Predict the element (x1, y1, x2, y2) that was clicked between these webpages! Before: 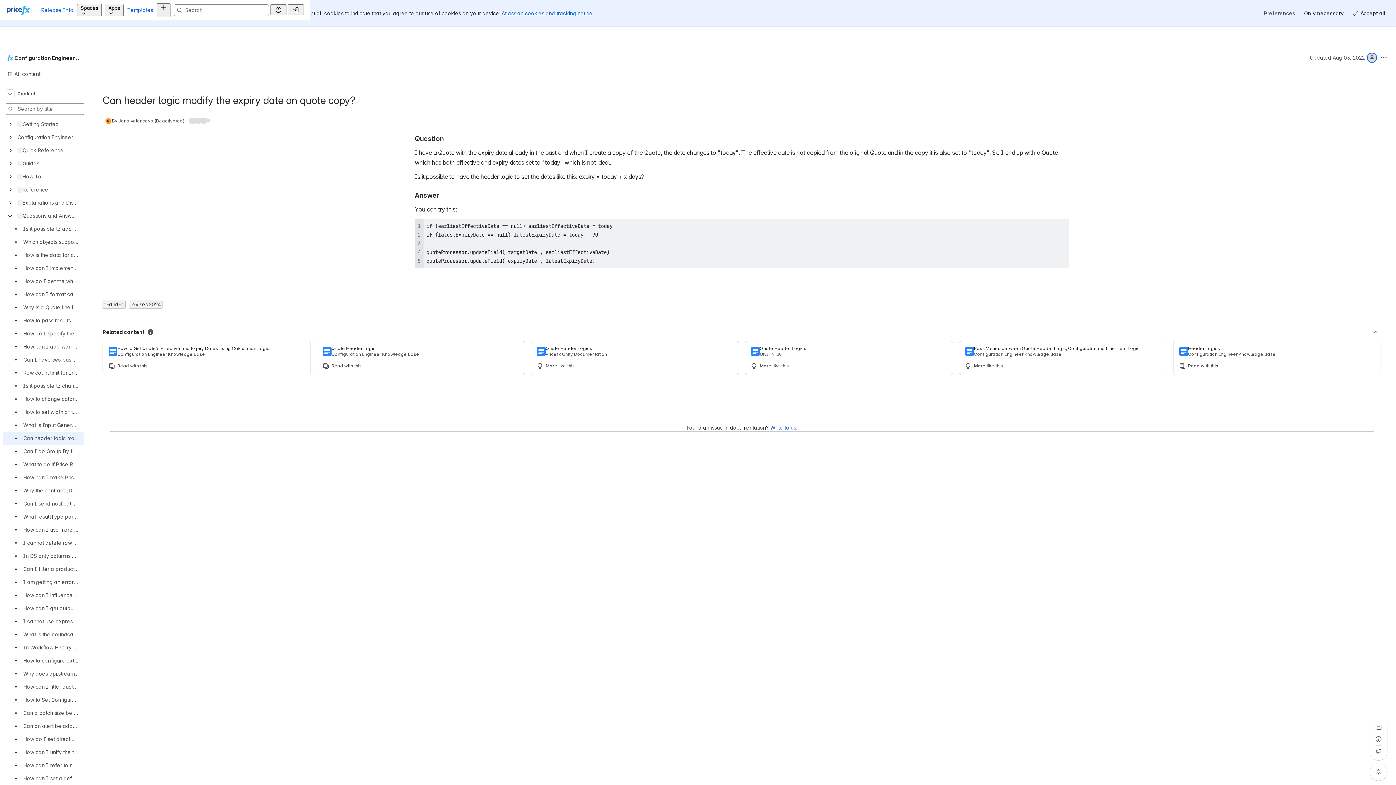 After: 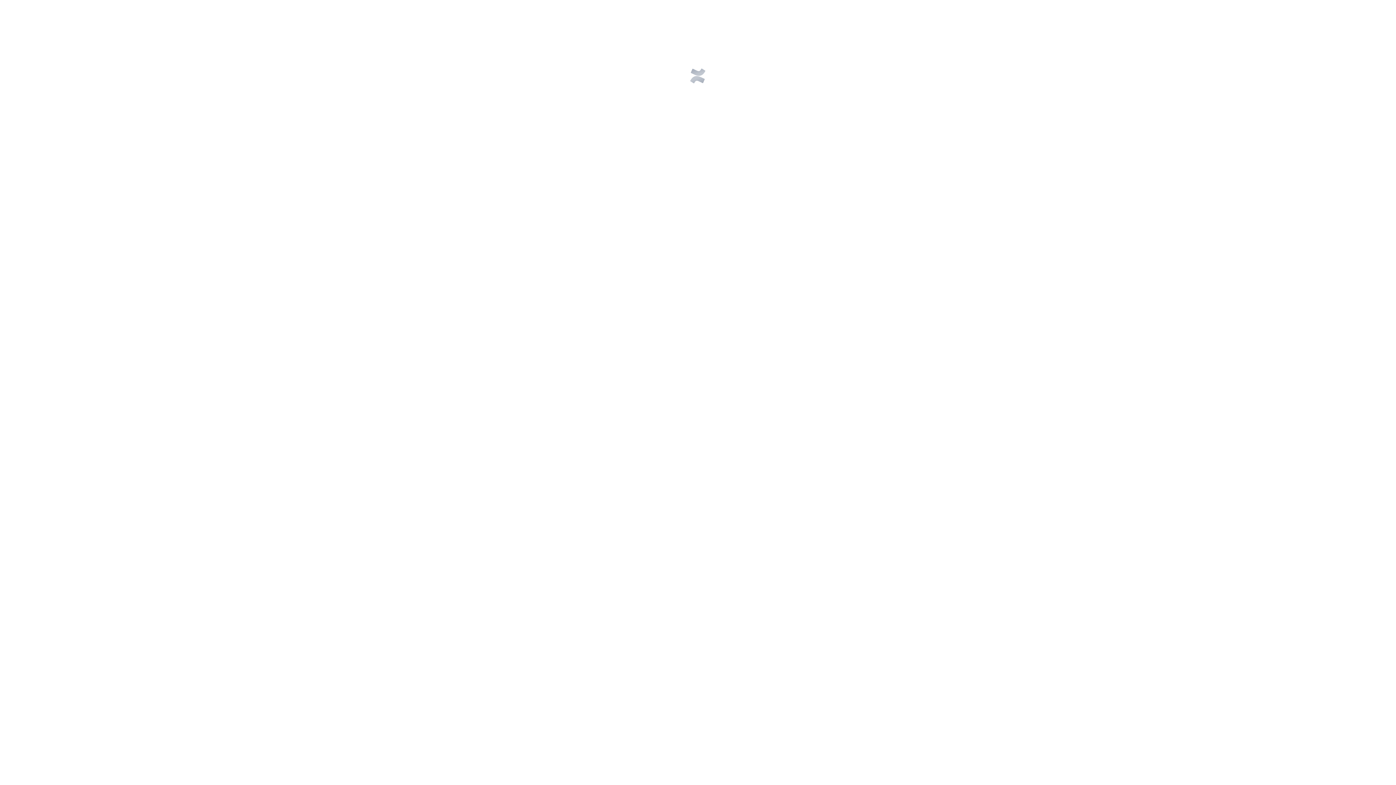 Action: bbox: (100, 6, 128, 13) label: Templates